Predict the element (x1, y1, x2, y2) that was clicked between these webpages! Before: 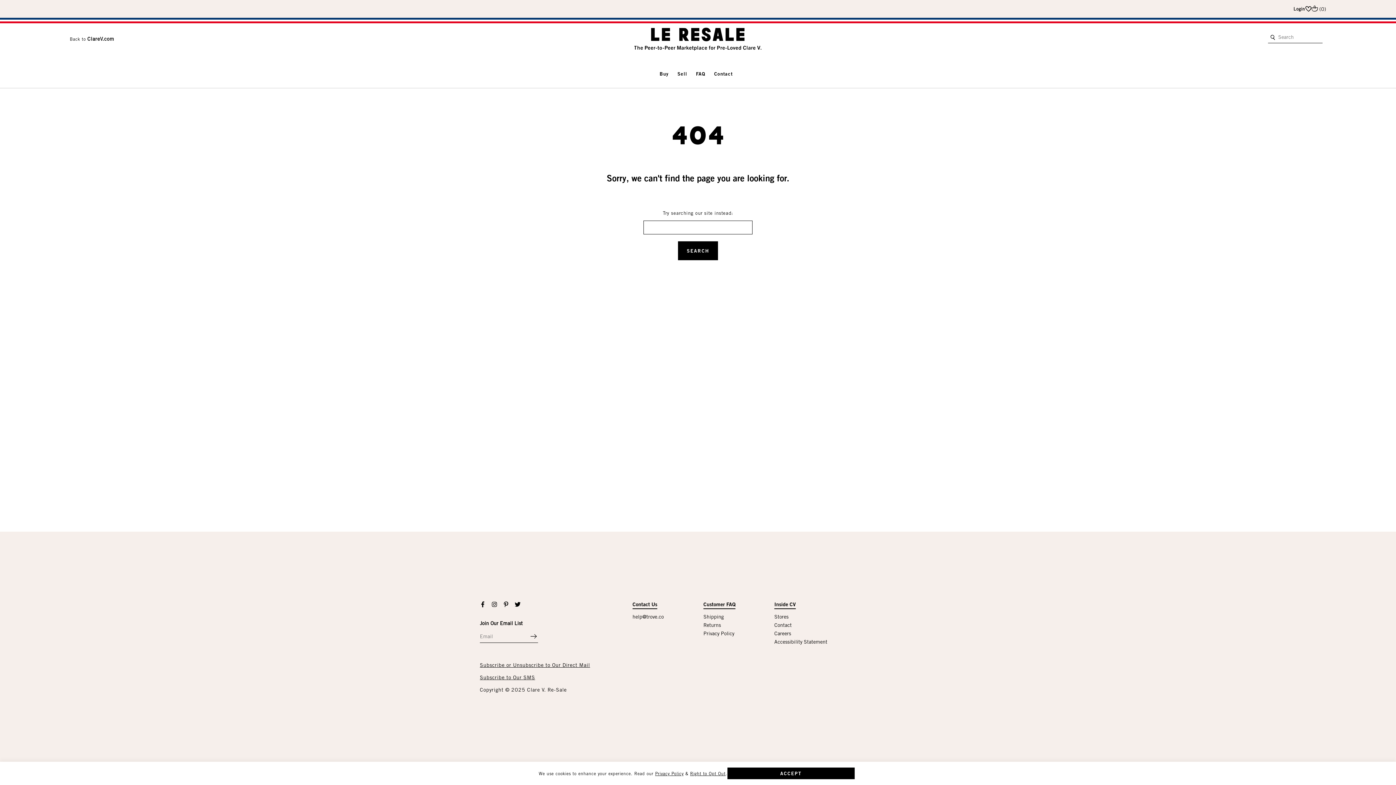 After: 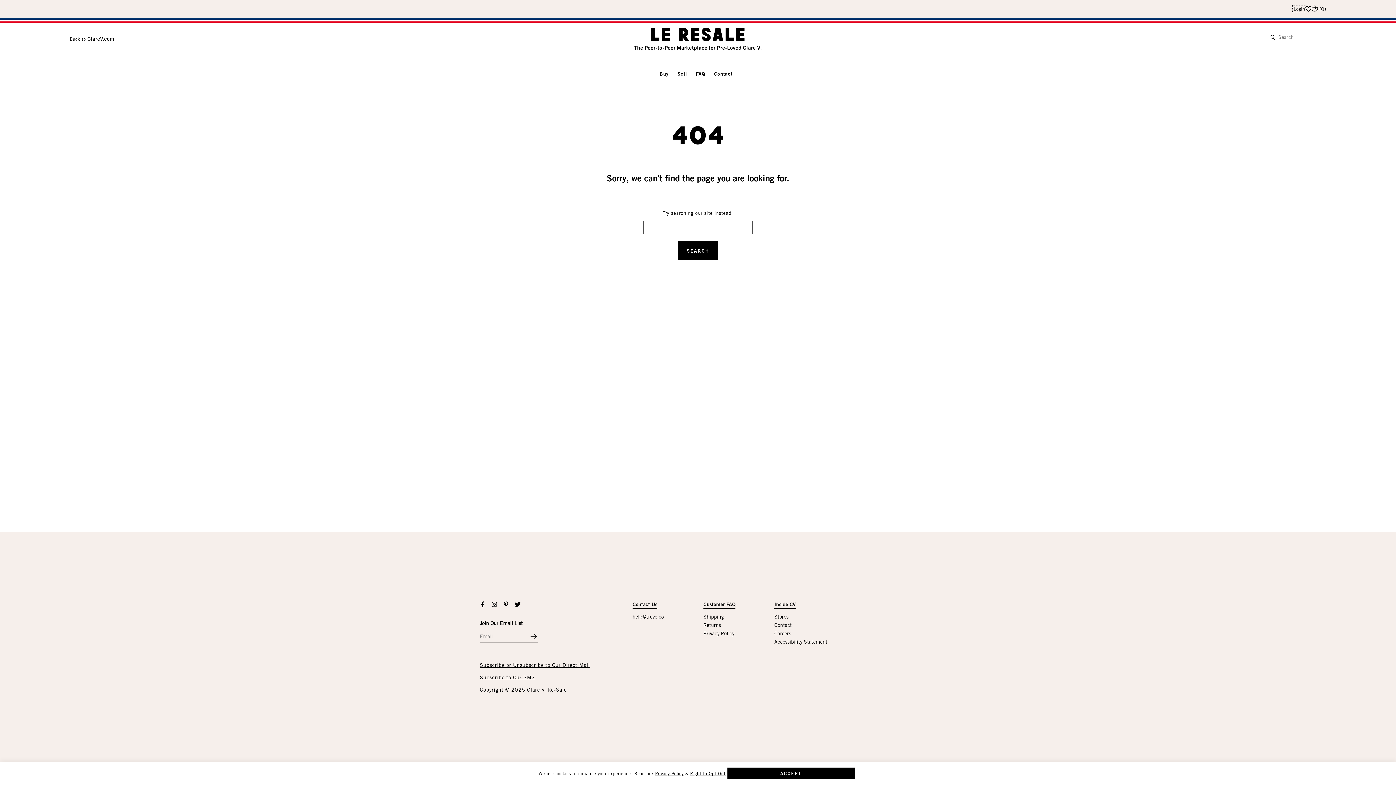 Action: bbox: (1293, 6, 1305, 11) label: Login